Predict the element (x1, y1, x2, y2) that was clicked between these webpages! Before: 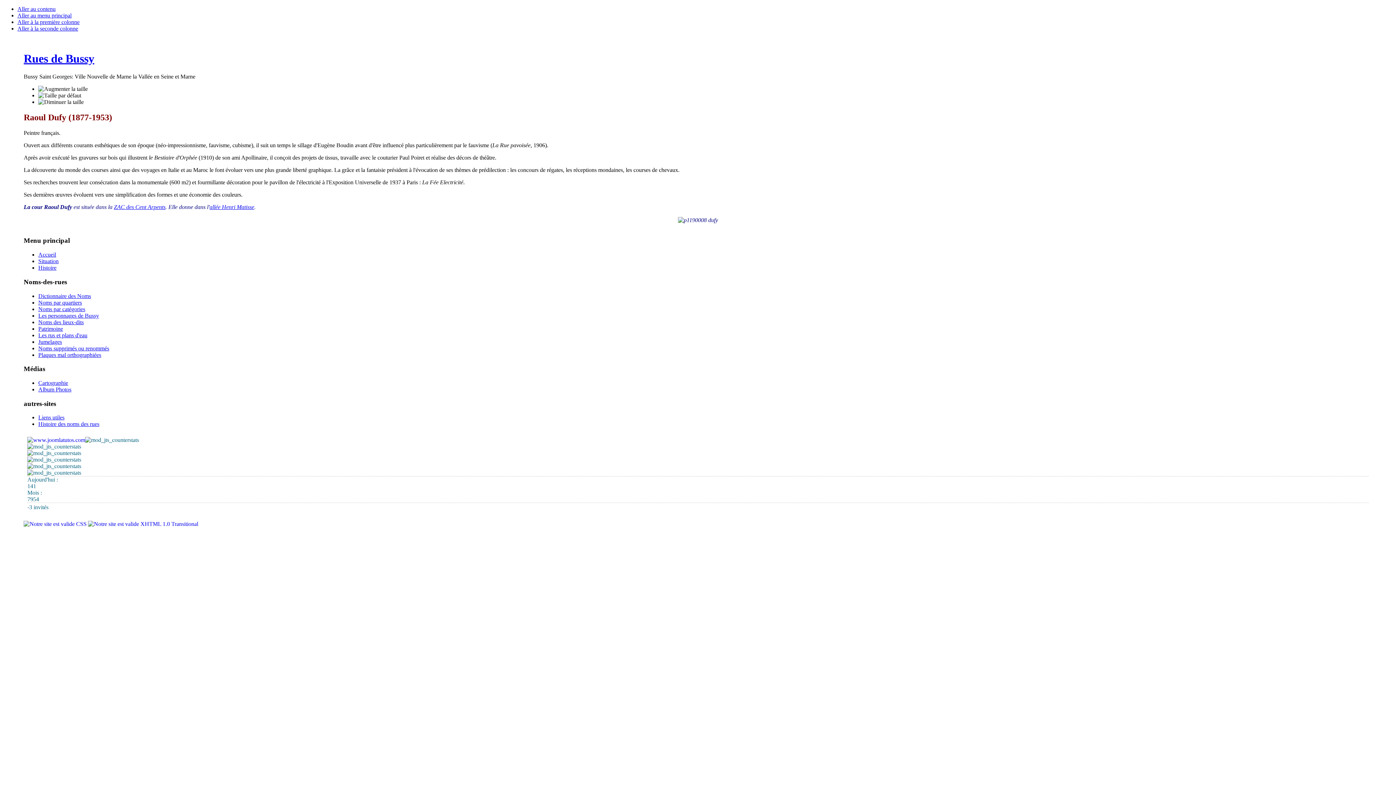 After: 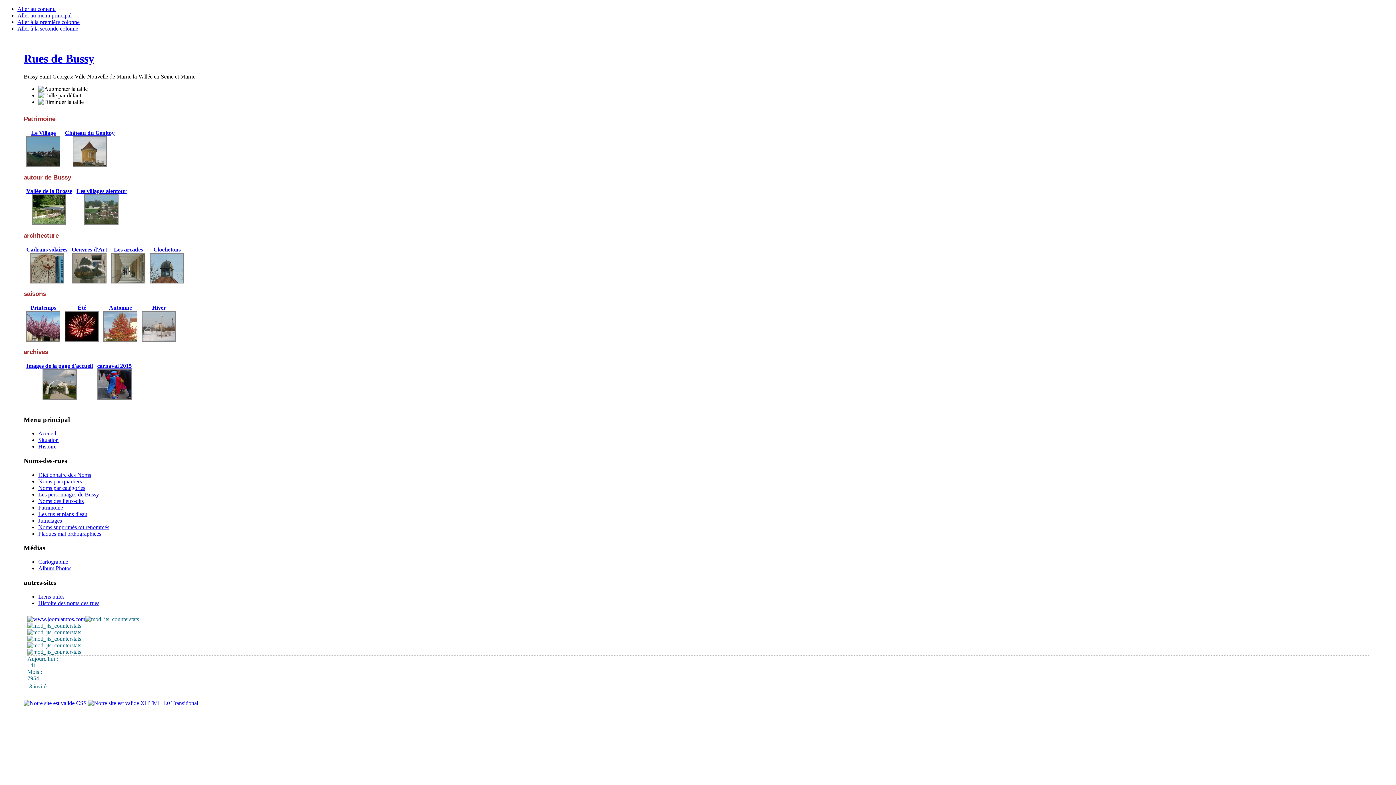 Action: bbox: (38, 386, 71, 392) label: Album Photos